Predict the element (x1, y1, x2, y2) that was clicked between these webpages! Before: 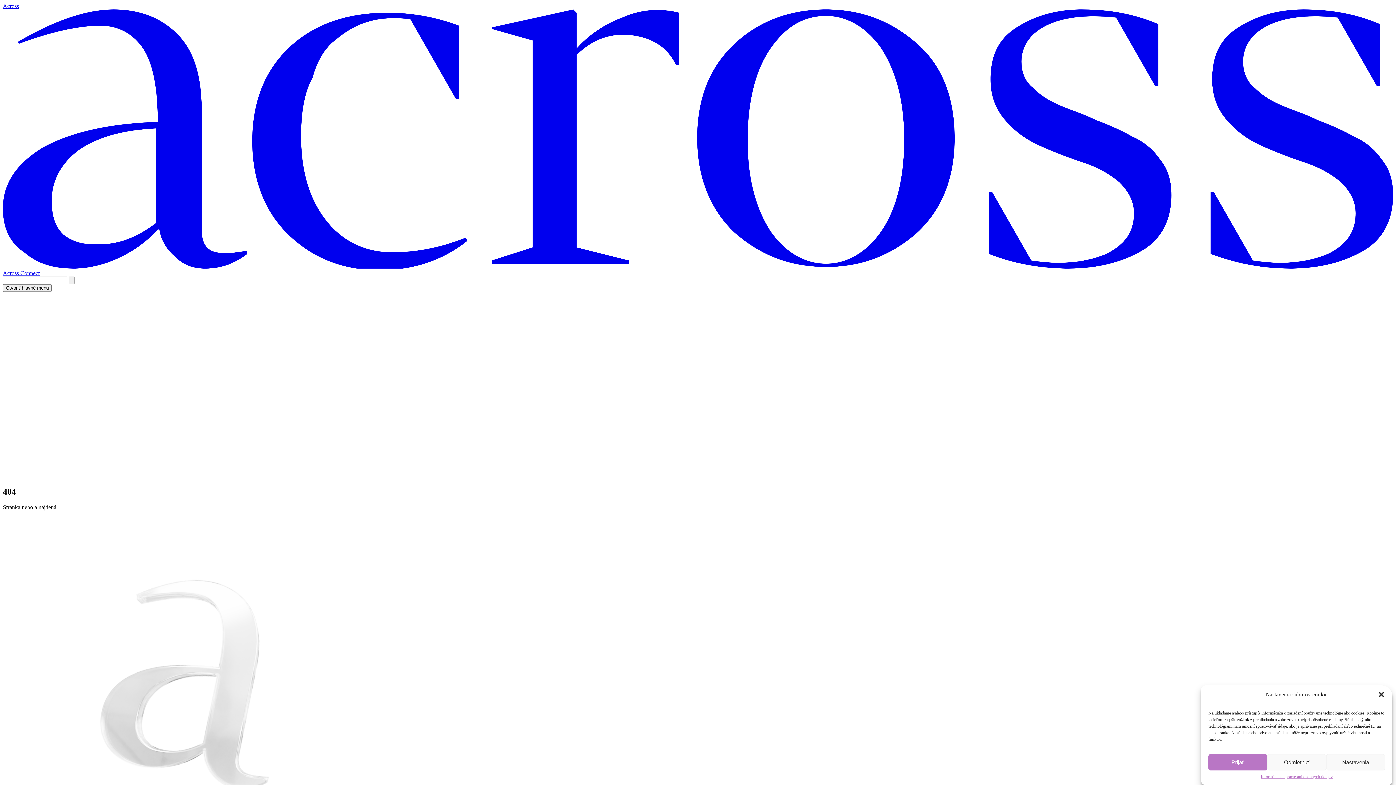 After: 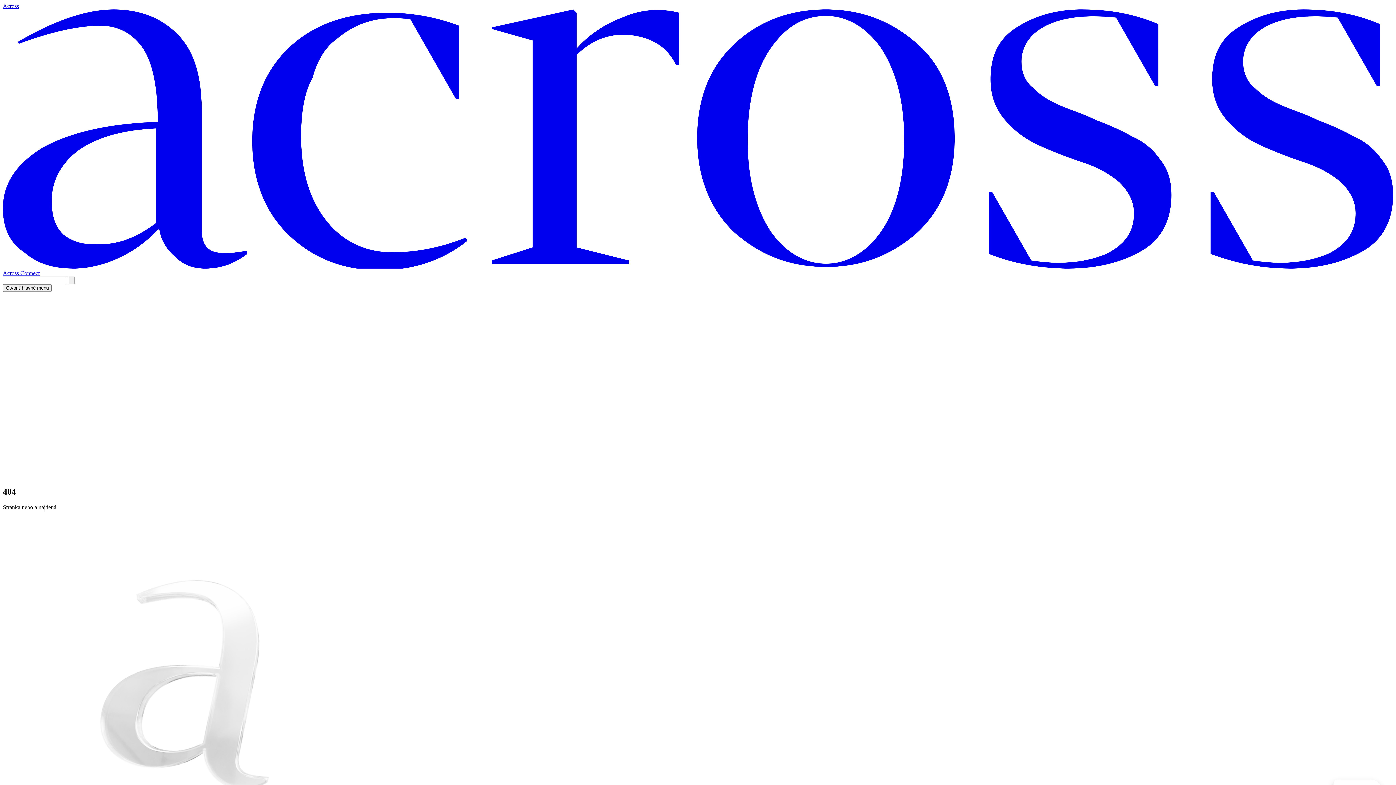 Action: bbox: (1267, 754, 1326, 770) label: Odmietnuť